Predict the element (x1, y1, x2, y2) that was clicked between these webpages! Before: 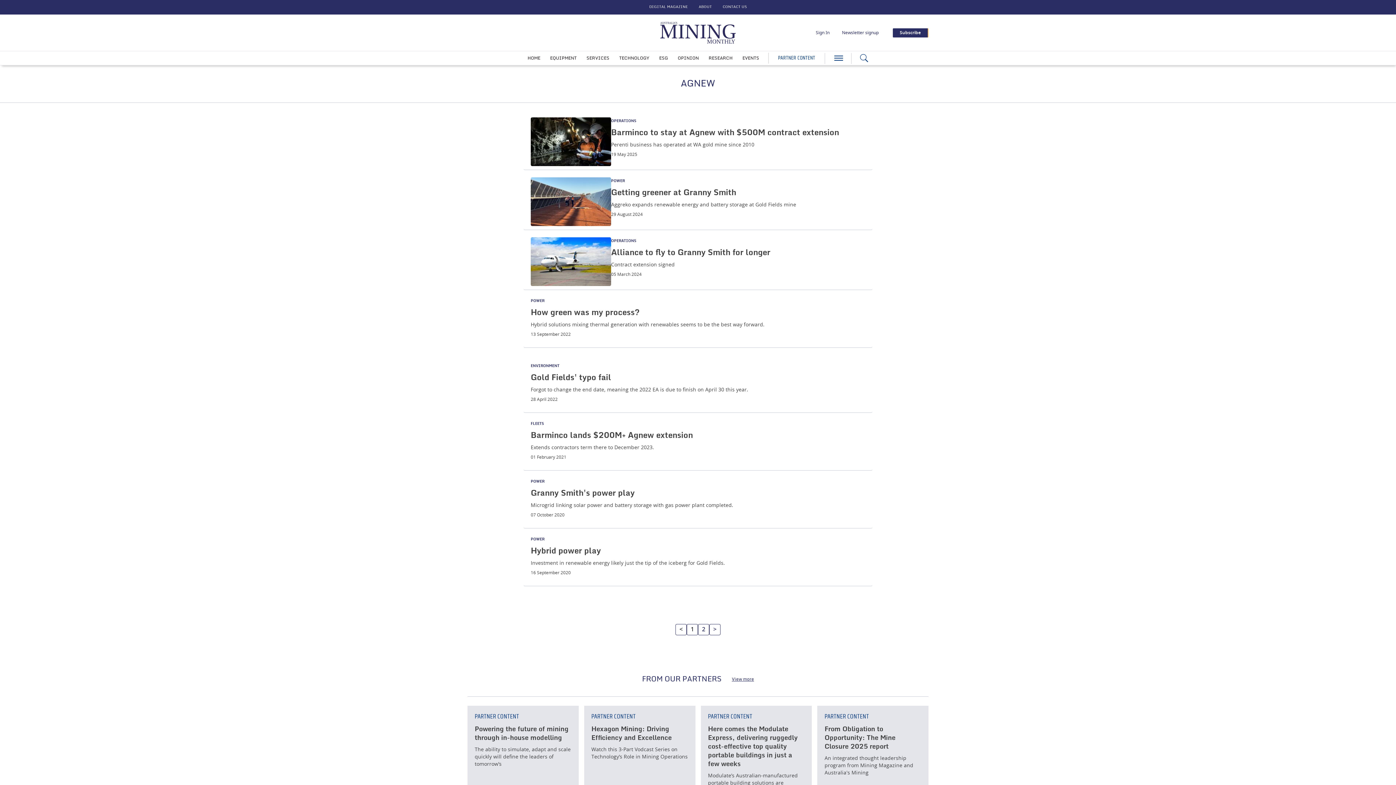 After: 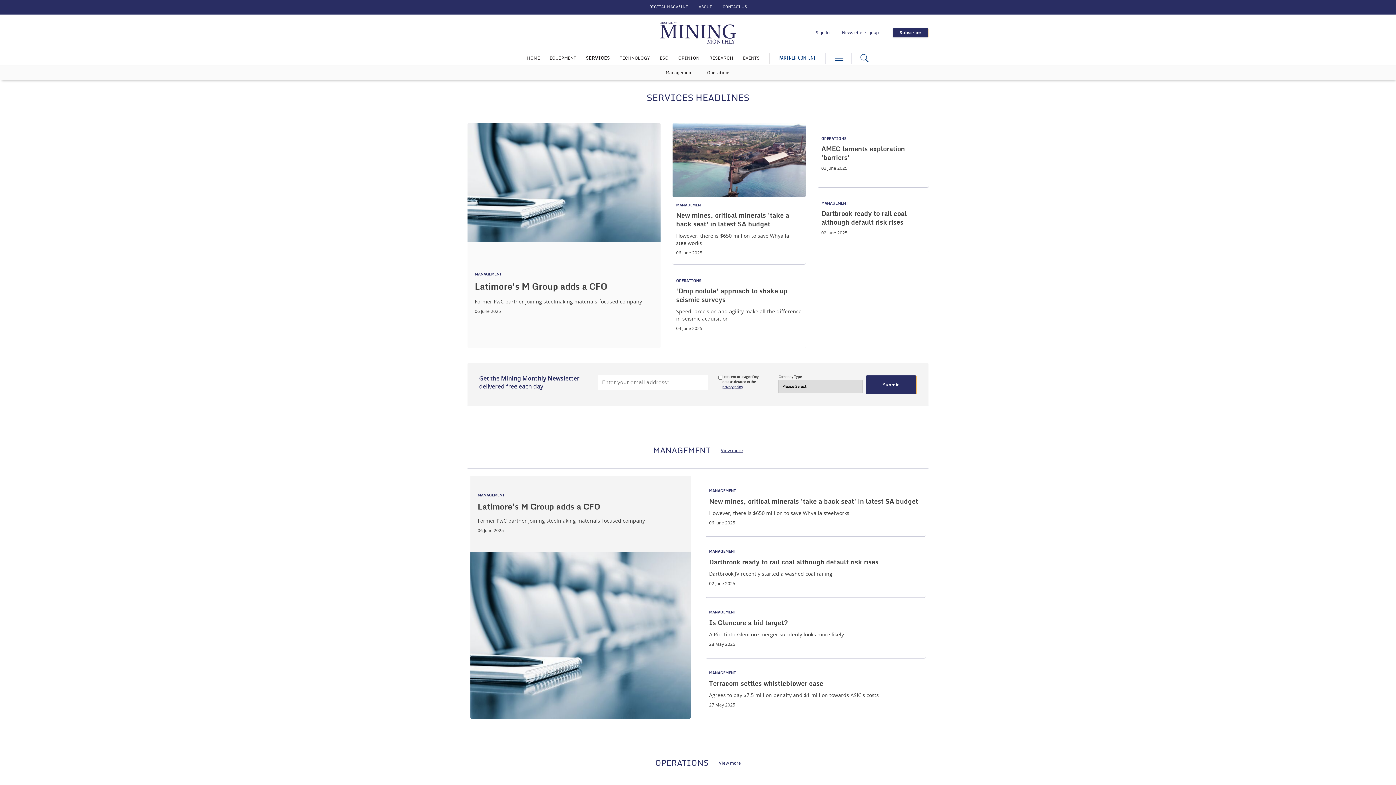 Action: label: SERVICES bbox: (586, 56, 609, 60)